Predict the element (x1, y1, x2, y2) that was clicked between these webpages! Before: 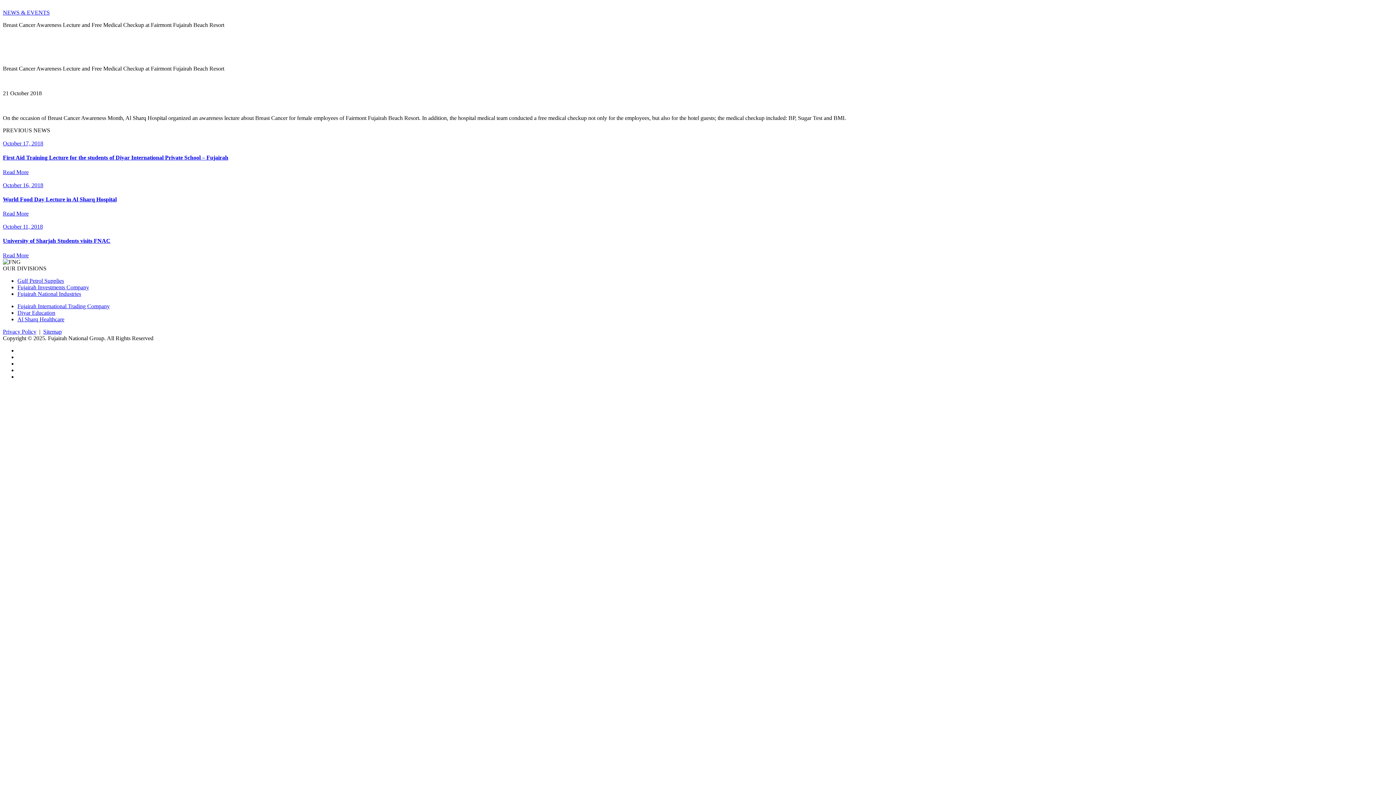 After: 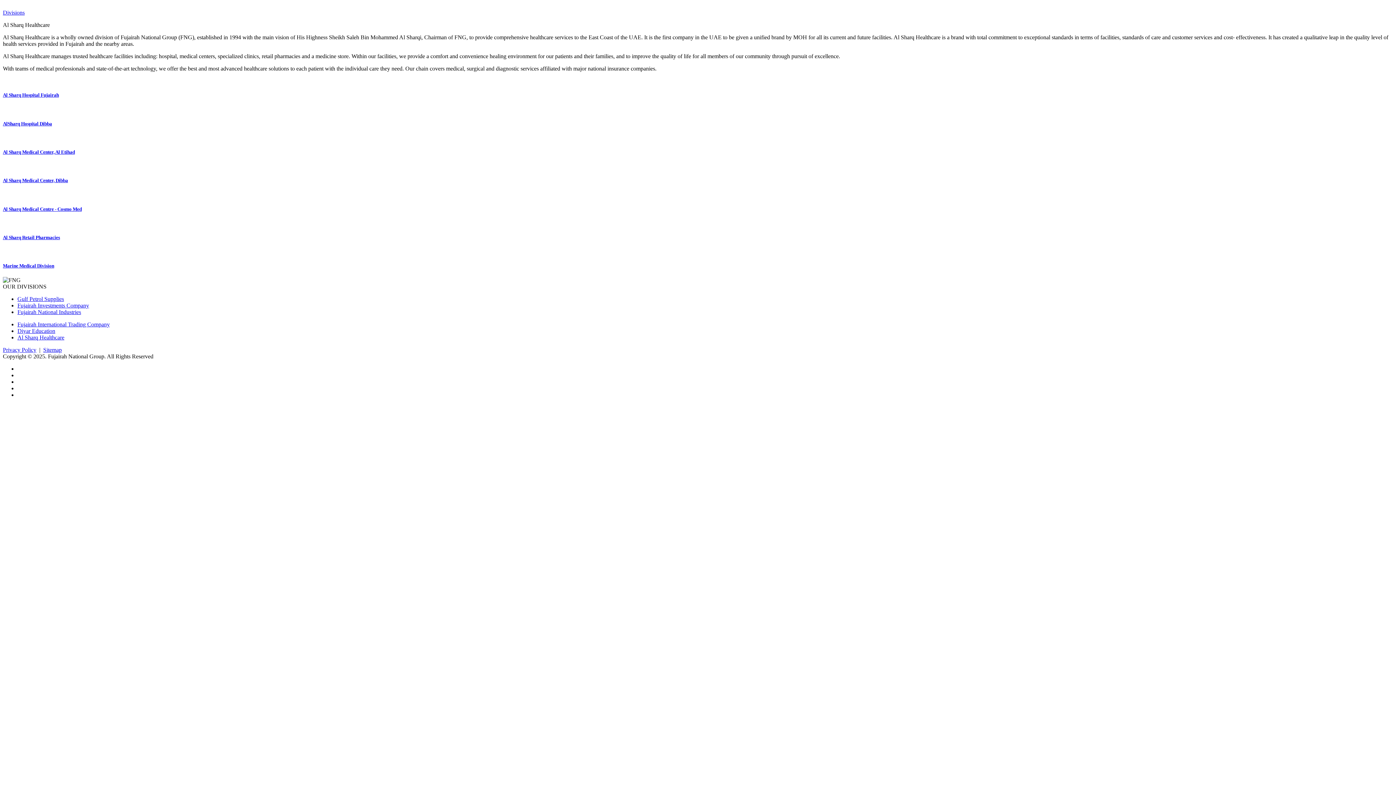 Action: bbox: (17, 316, 64, 322) label: Al Sharq Healthcare